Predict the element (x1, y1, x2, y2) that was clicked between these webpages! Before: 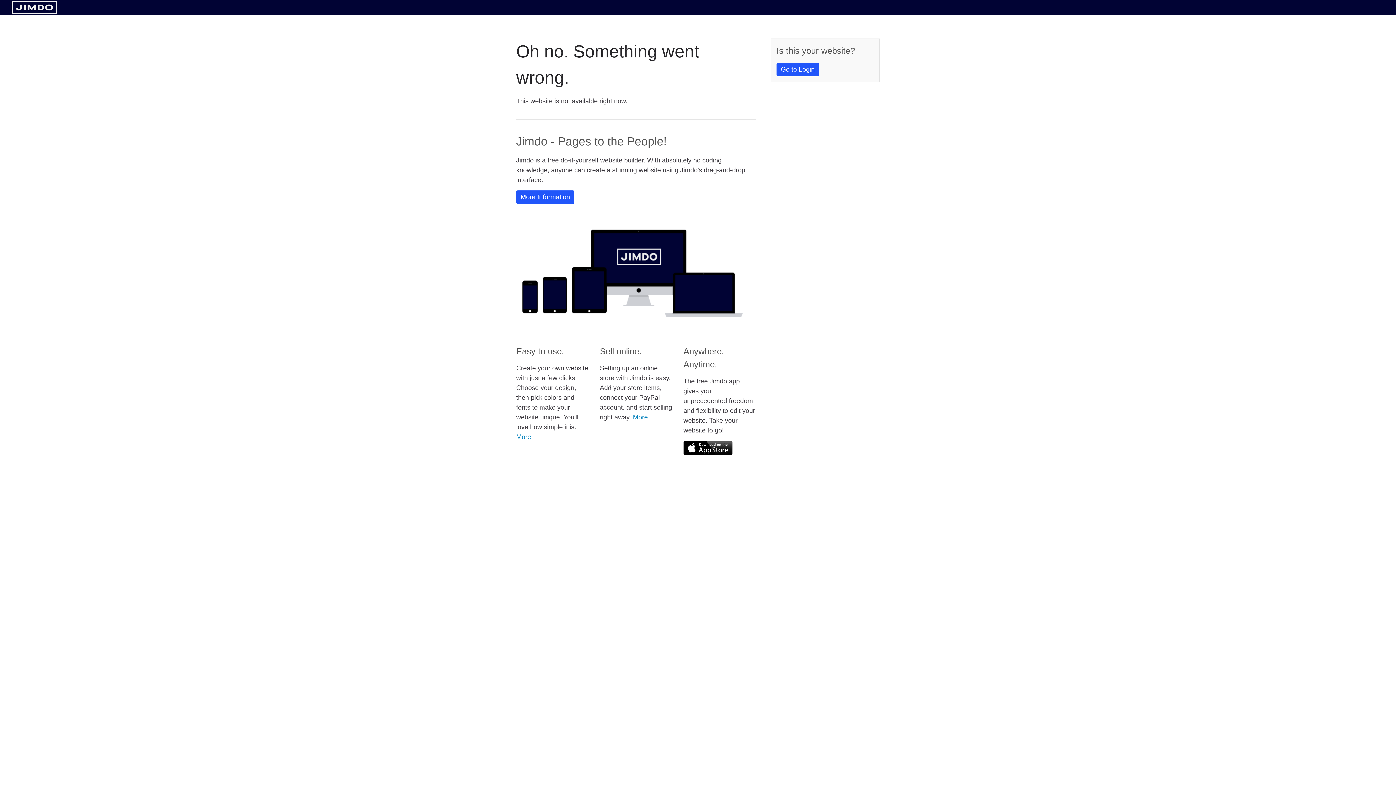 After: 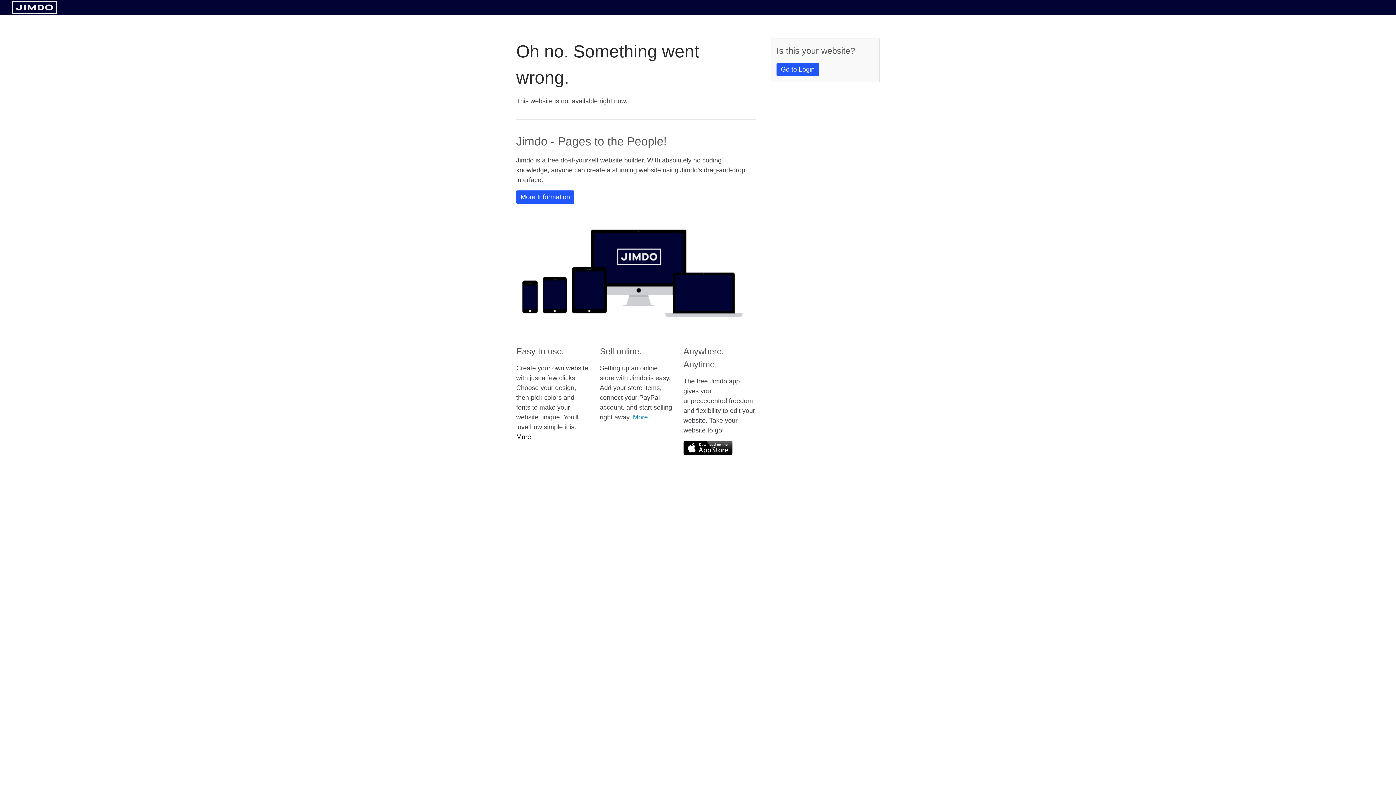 Action: bbox: (516, 433, 531, 440) label: More